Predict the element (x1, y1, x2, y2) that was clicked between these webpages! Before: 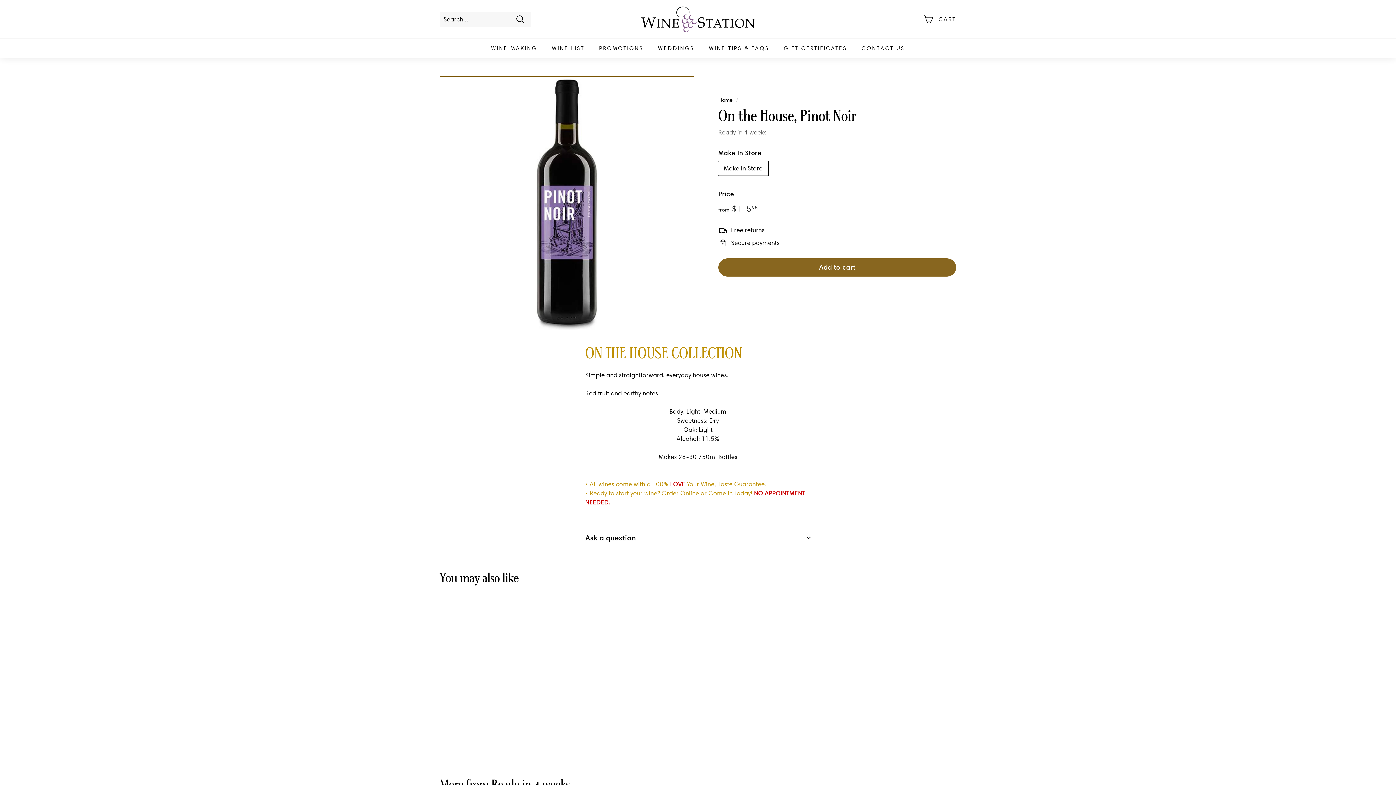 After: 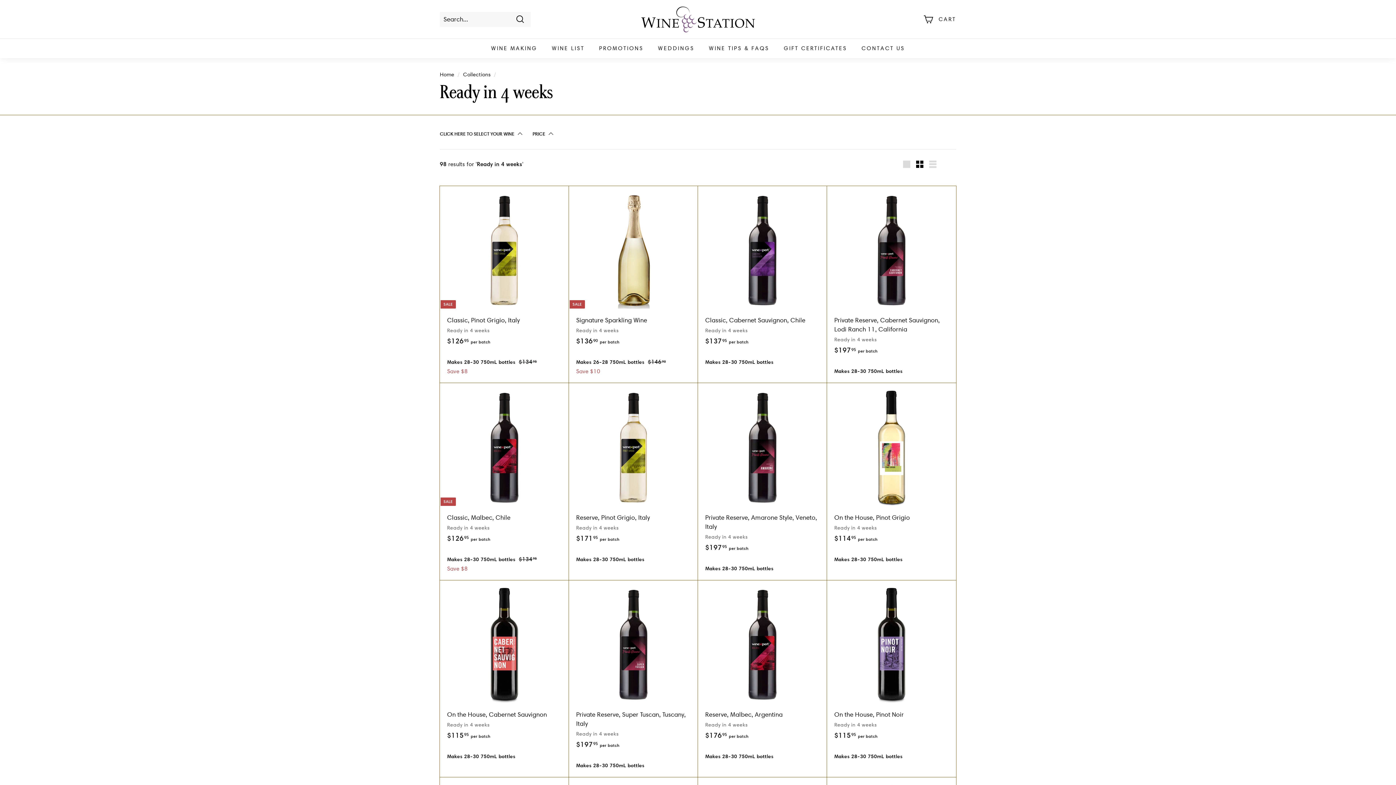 Action: label: Ready in 4 weeks bbox: (718, 128, 766, 136)